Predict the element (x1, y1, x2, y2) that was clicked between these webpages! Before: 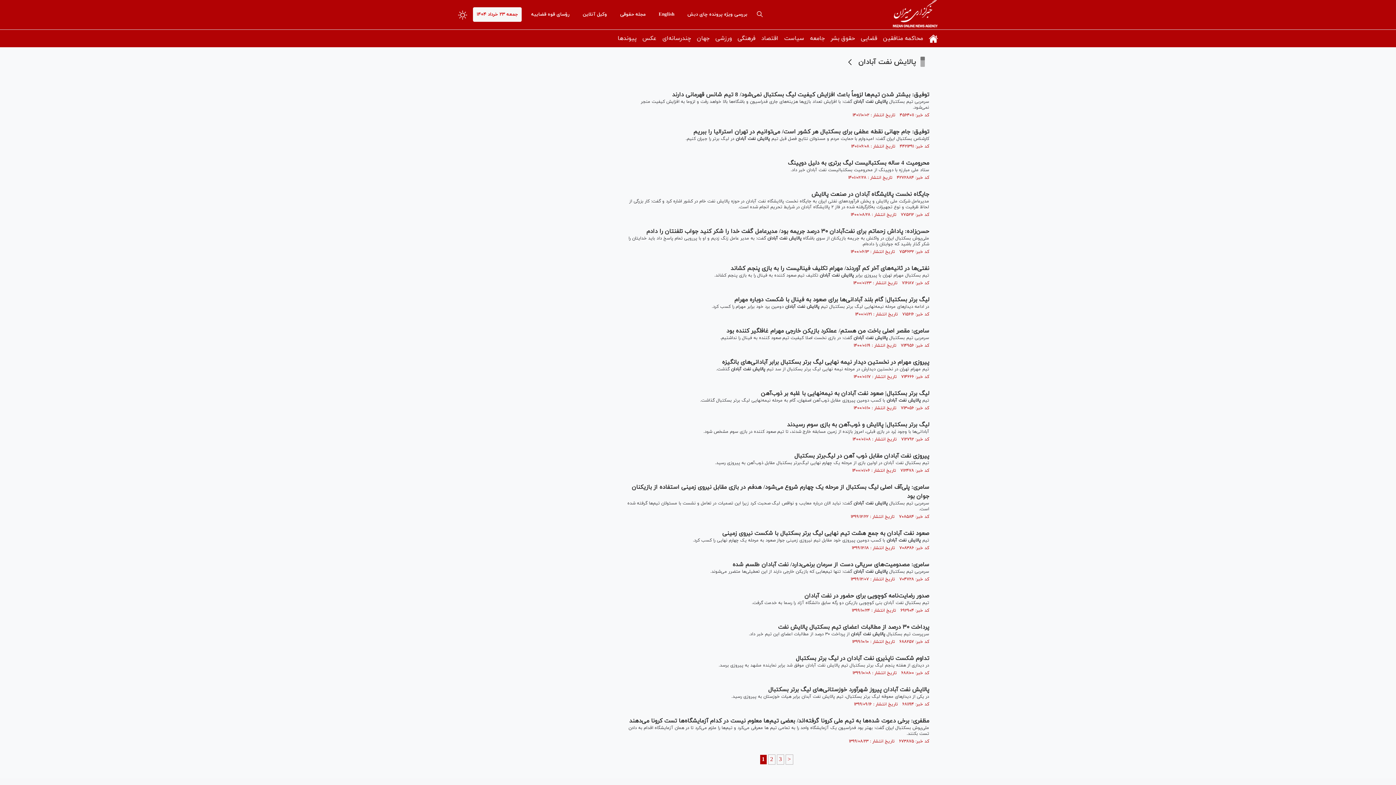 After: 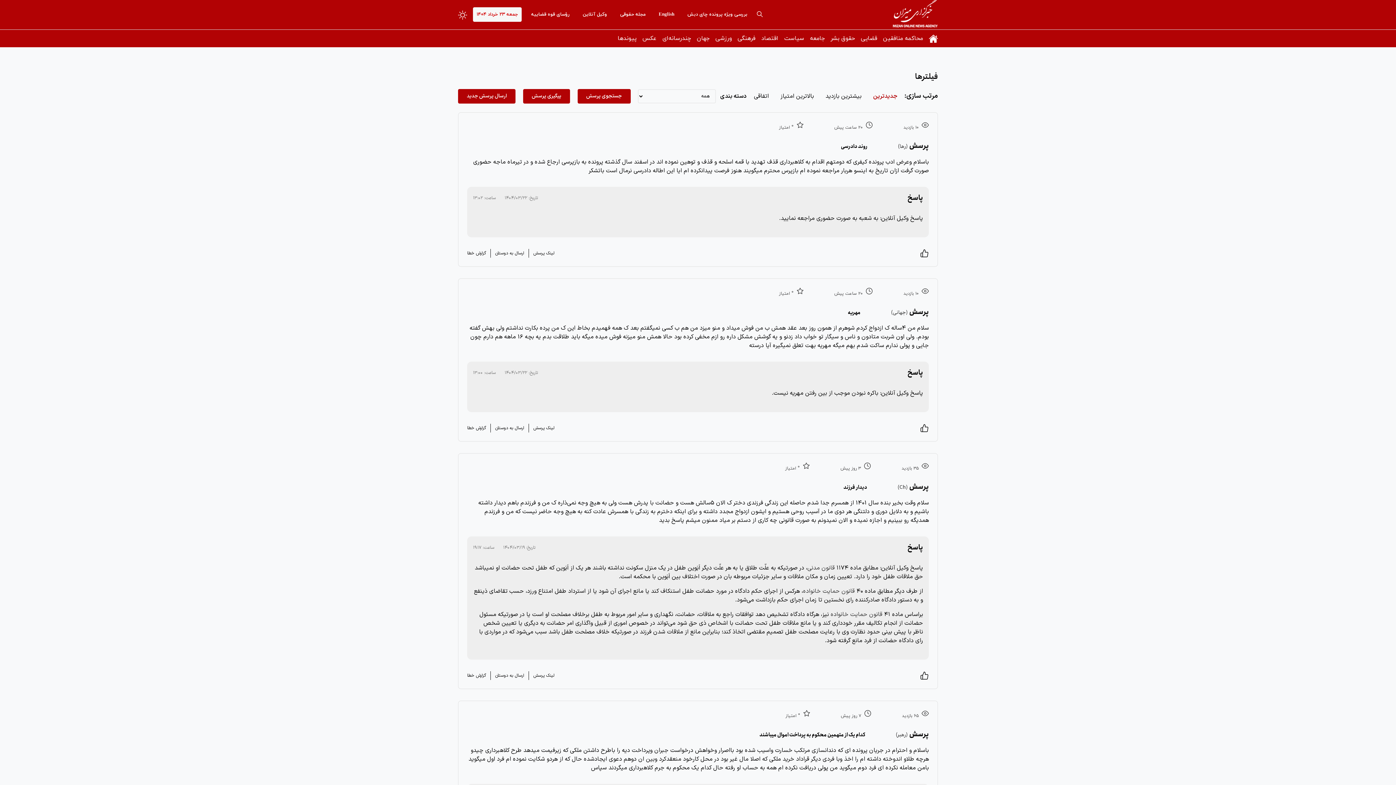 Action: bbox: (579, 7, 610, 21) label: وکیل آنلاین